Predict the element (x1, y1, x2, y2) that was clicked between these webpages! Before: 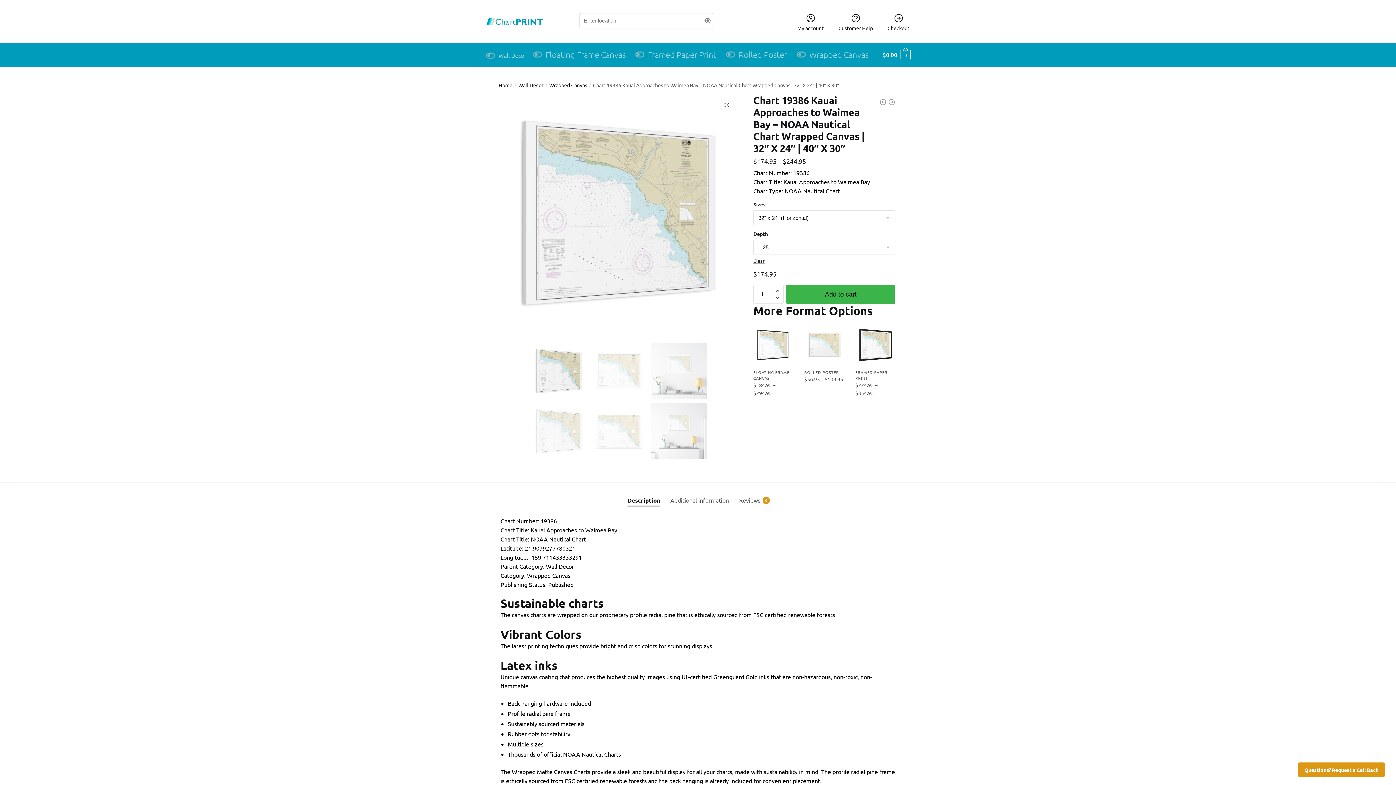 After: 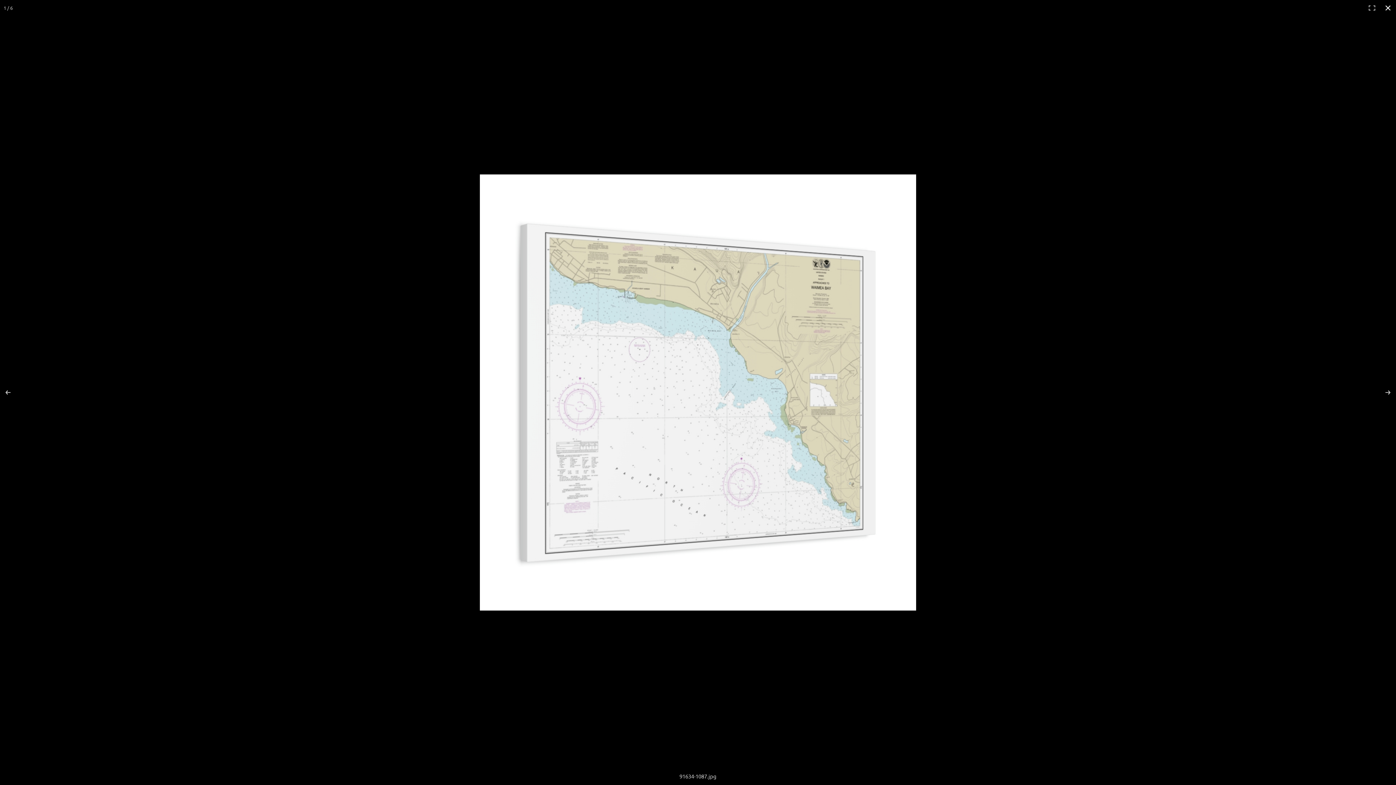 Action: bbox: (720, 99, 732, 110)